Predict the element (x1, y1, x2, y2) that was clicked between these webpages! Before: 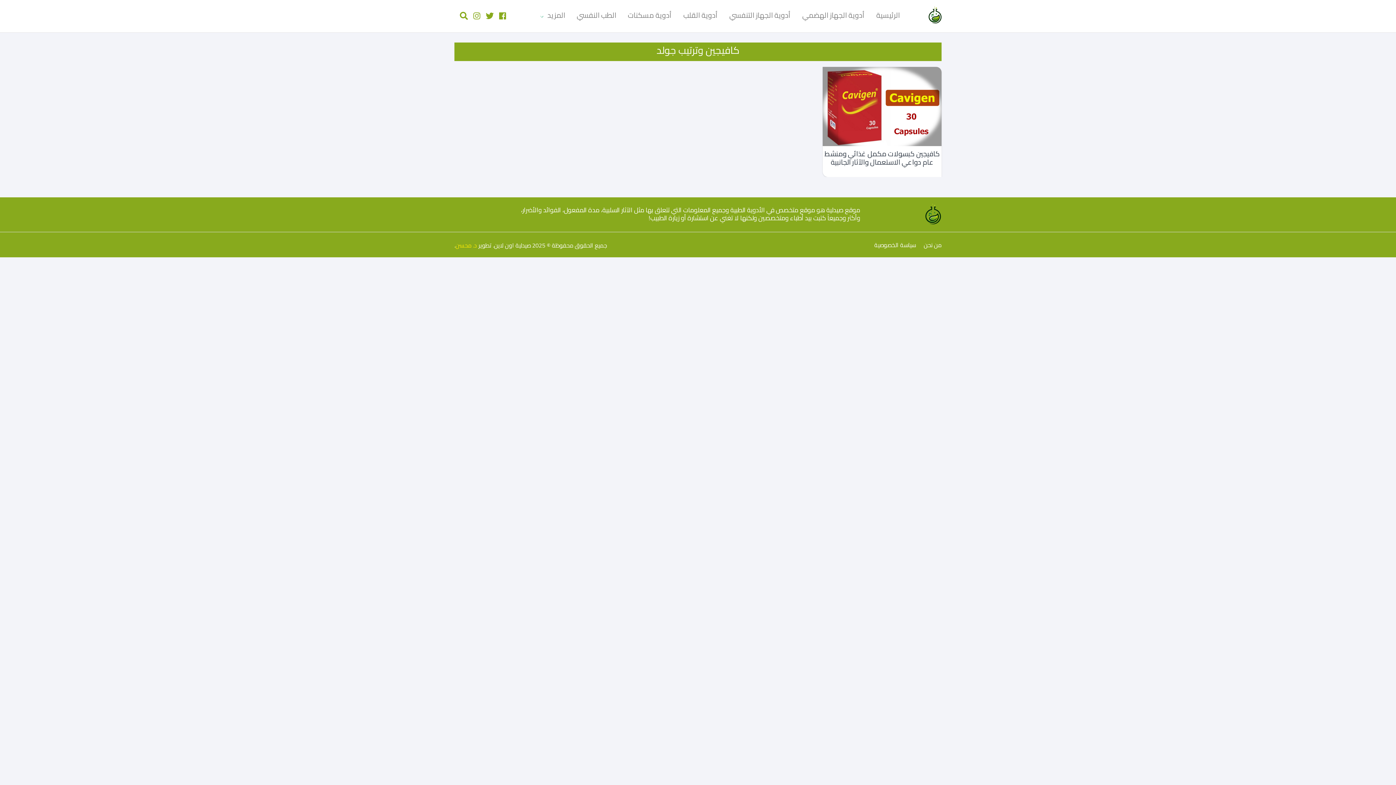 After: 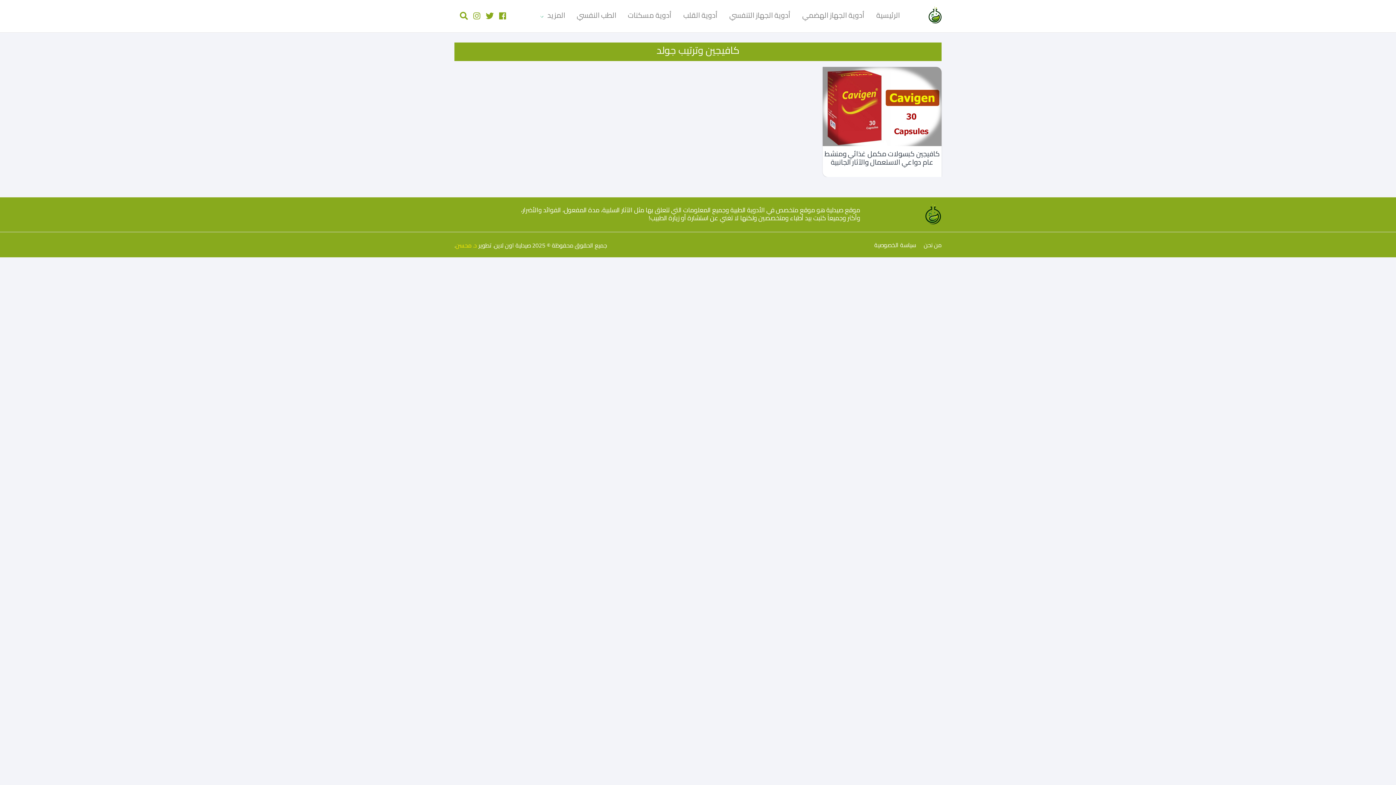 Action: bbox: (473, 8, 480, 23)